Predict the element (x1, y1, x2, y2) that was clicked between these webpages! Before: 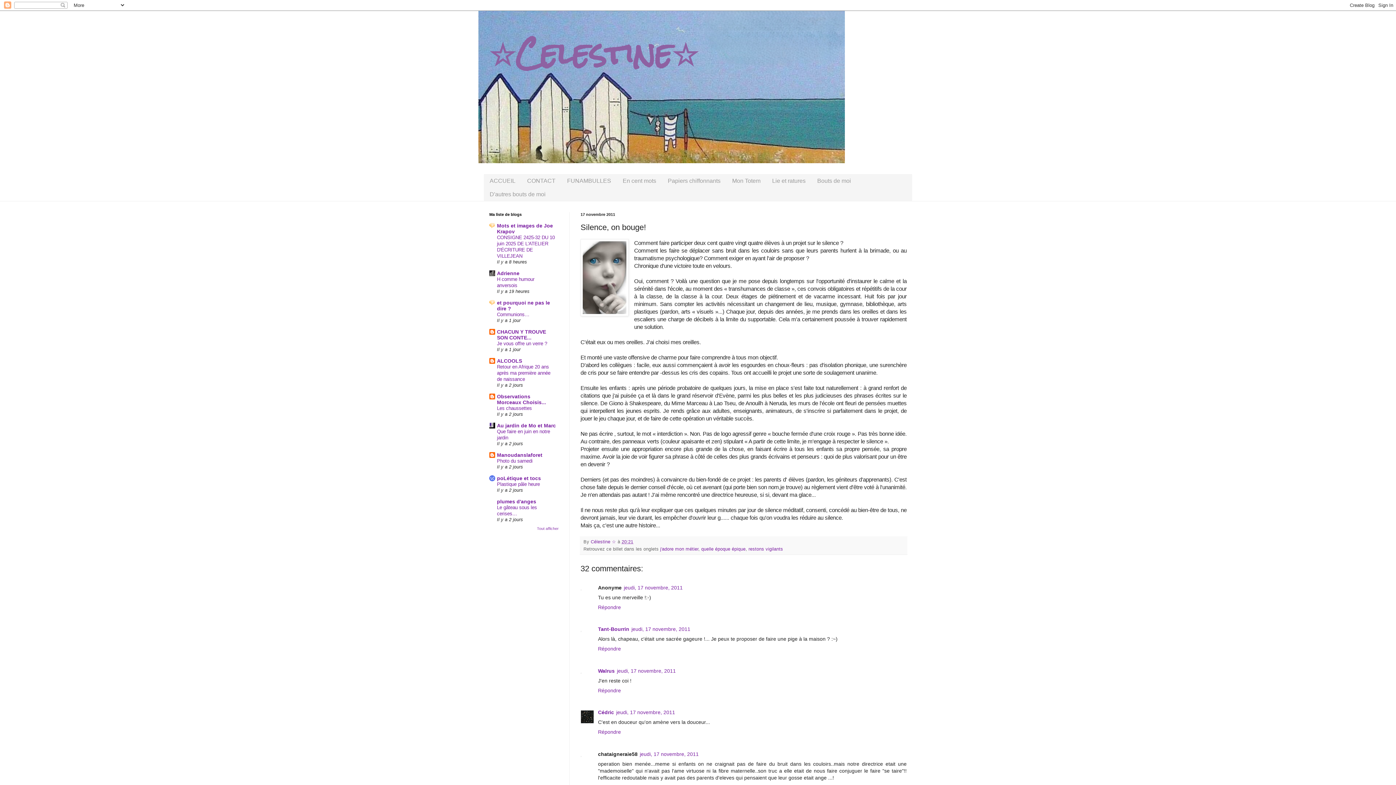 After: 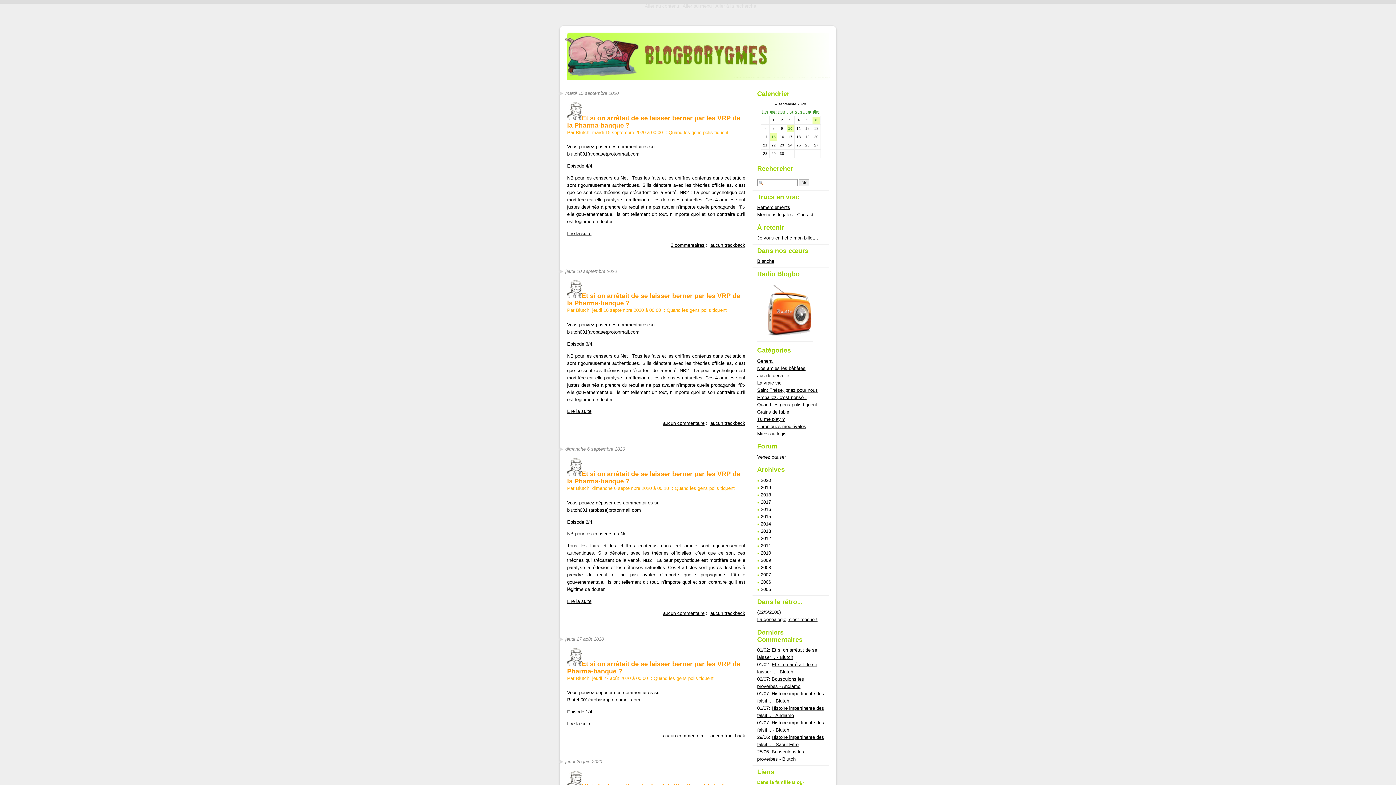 Action: bbox: (598, 626, 629, 632) label: Tant-Bourrin